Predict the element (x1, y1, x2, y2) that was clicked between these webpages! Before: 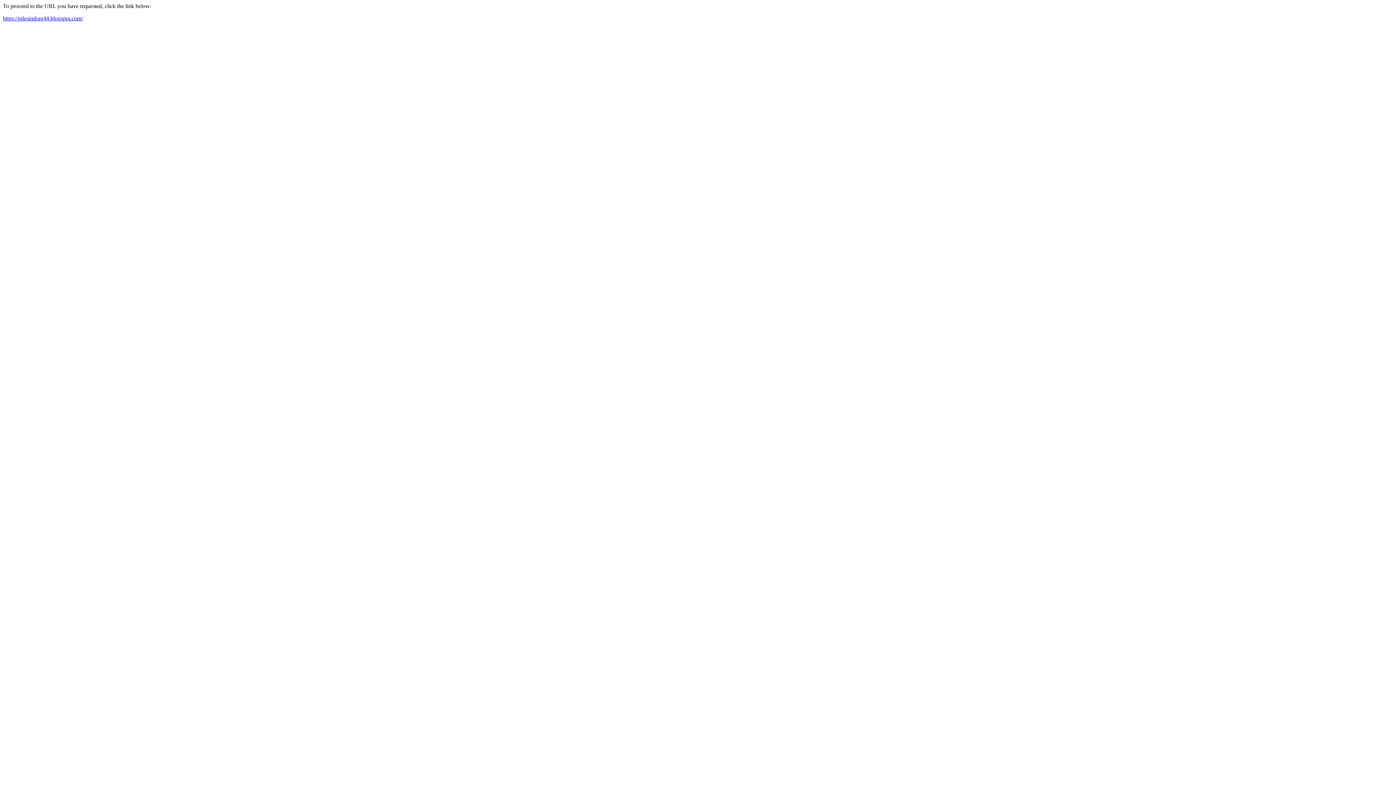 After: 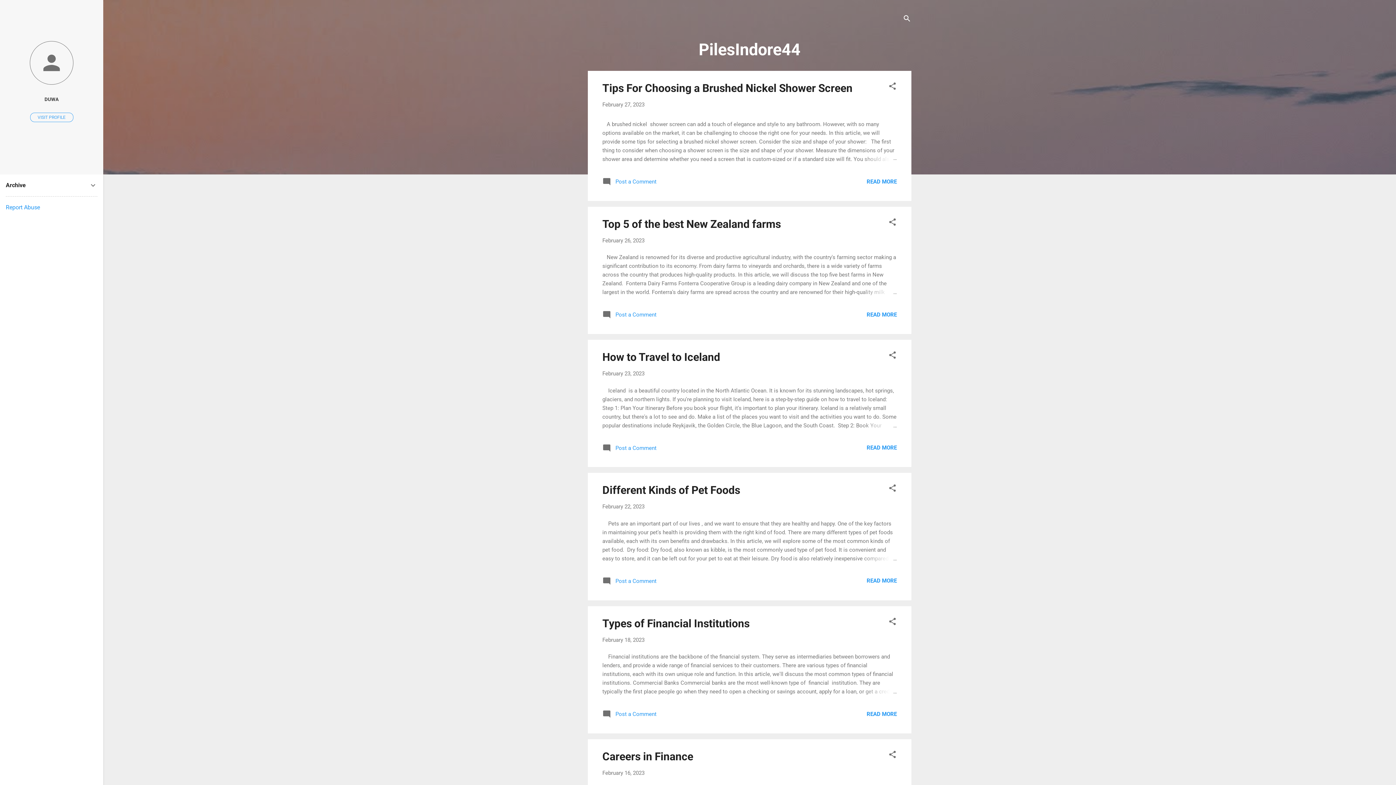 Action: bbox: (2, 15, 82, 21) label: https://pilesindore44.blogspot.com/